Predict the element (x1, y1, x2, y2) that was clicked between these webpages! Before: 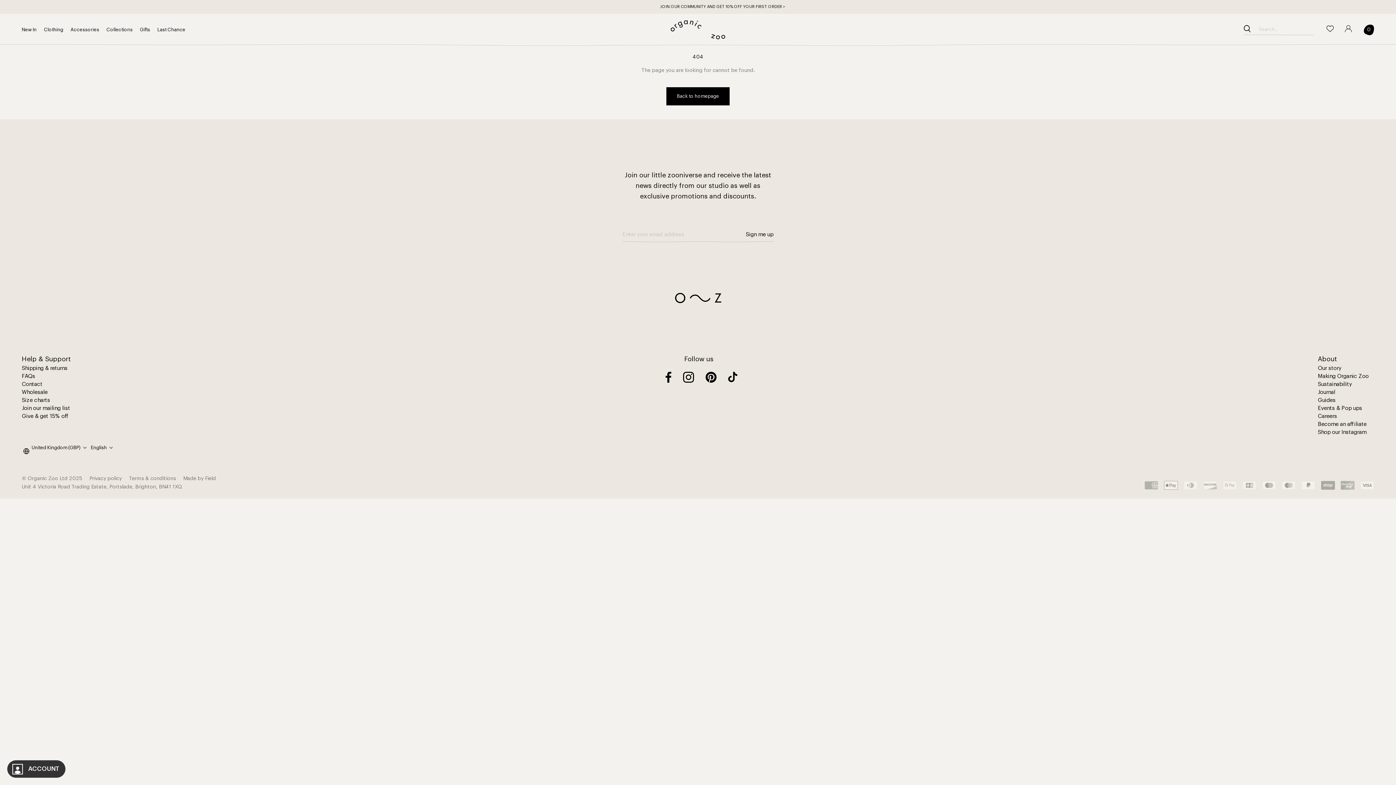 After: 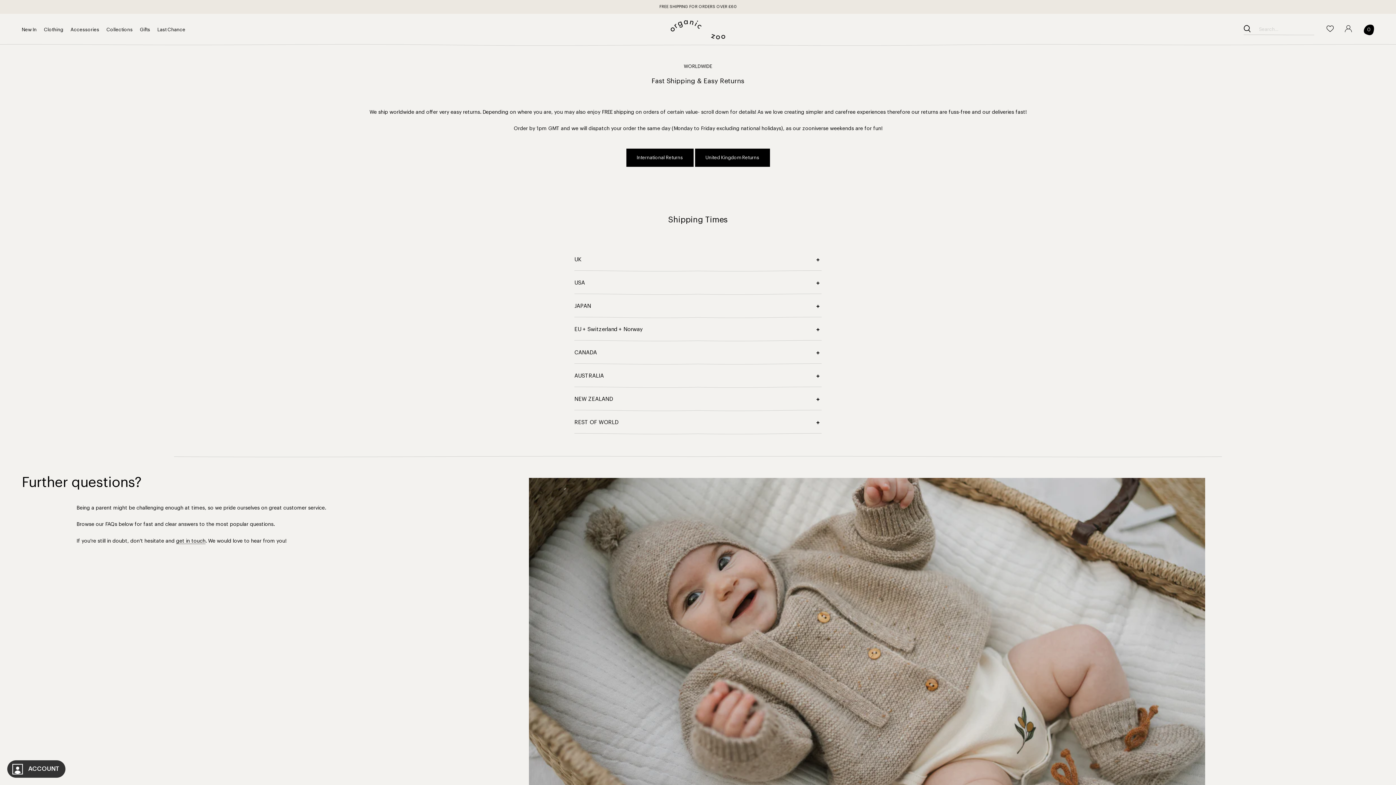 Action: bbox: (21, 364, 80, 372) label: Shipping & returns